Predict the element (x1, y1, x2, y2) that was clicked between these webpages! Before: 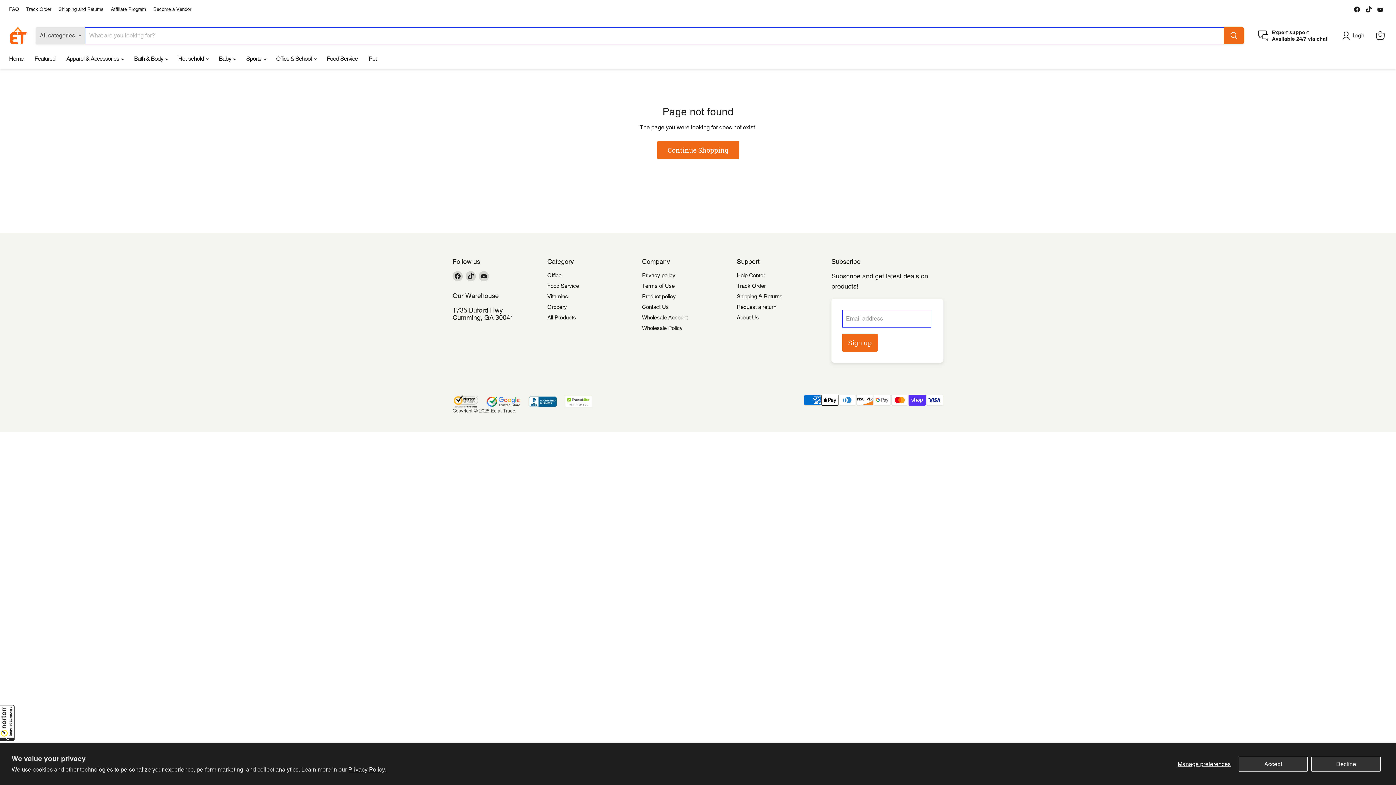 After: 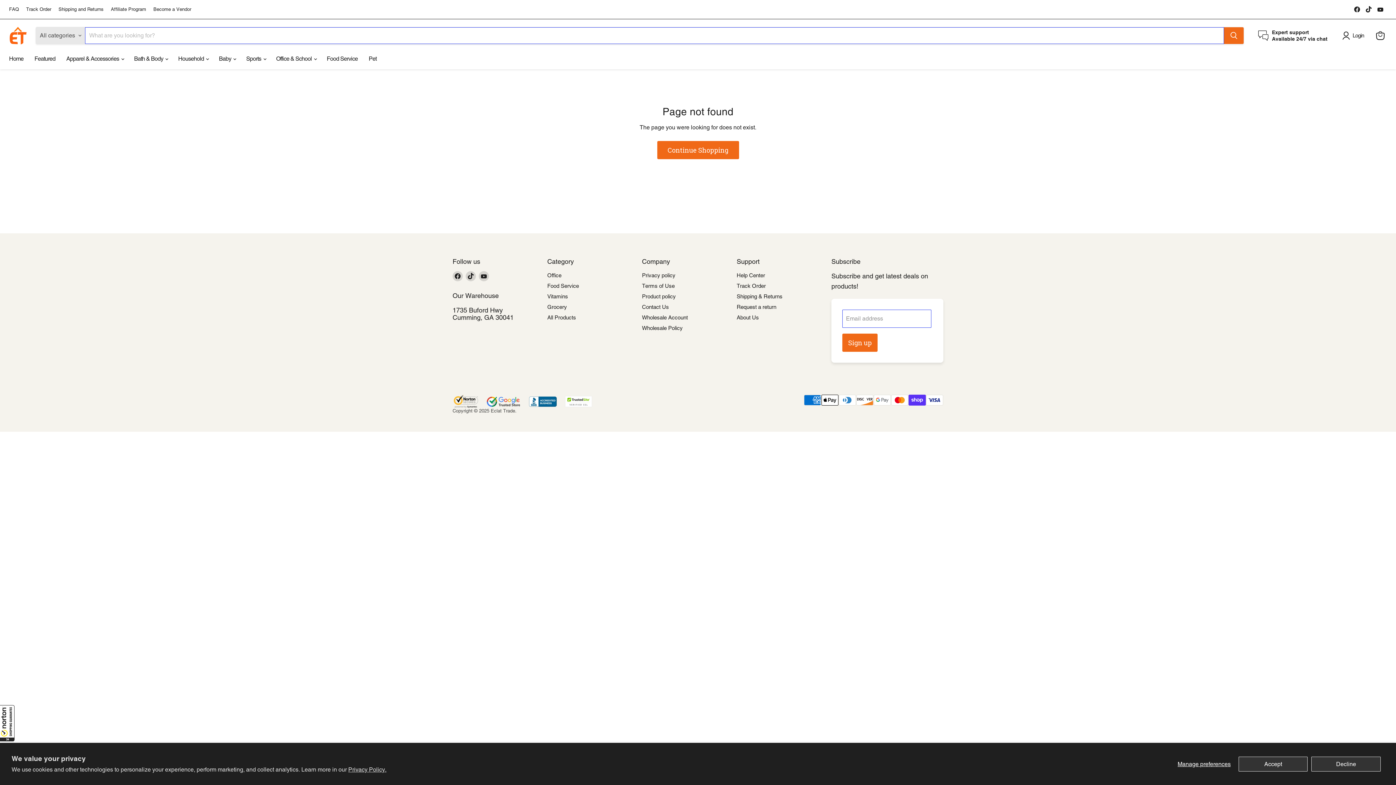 Action: label: Find us on Facebook bbox: (1352, 4, 1362, 14)